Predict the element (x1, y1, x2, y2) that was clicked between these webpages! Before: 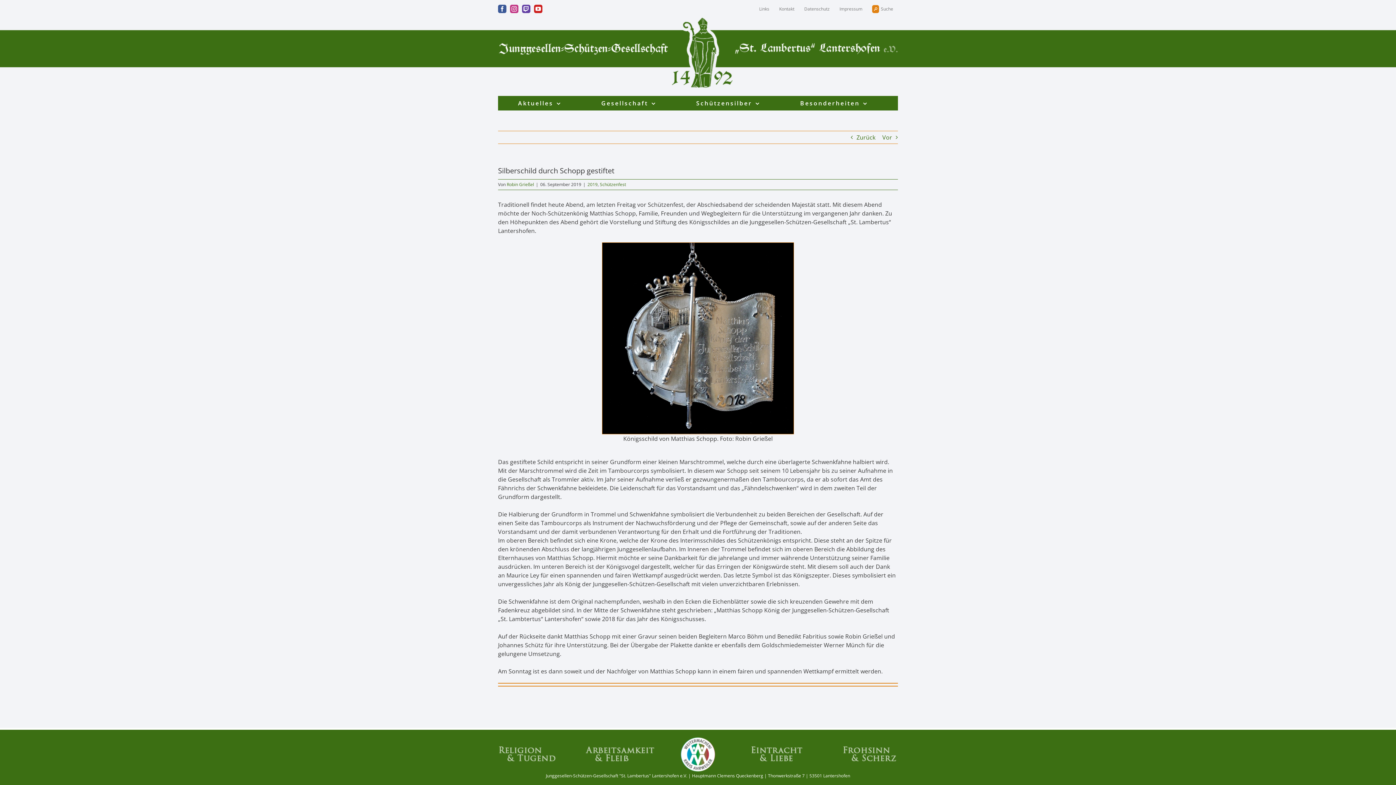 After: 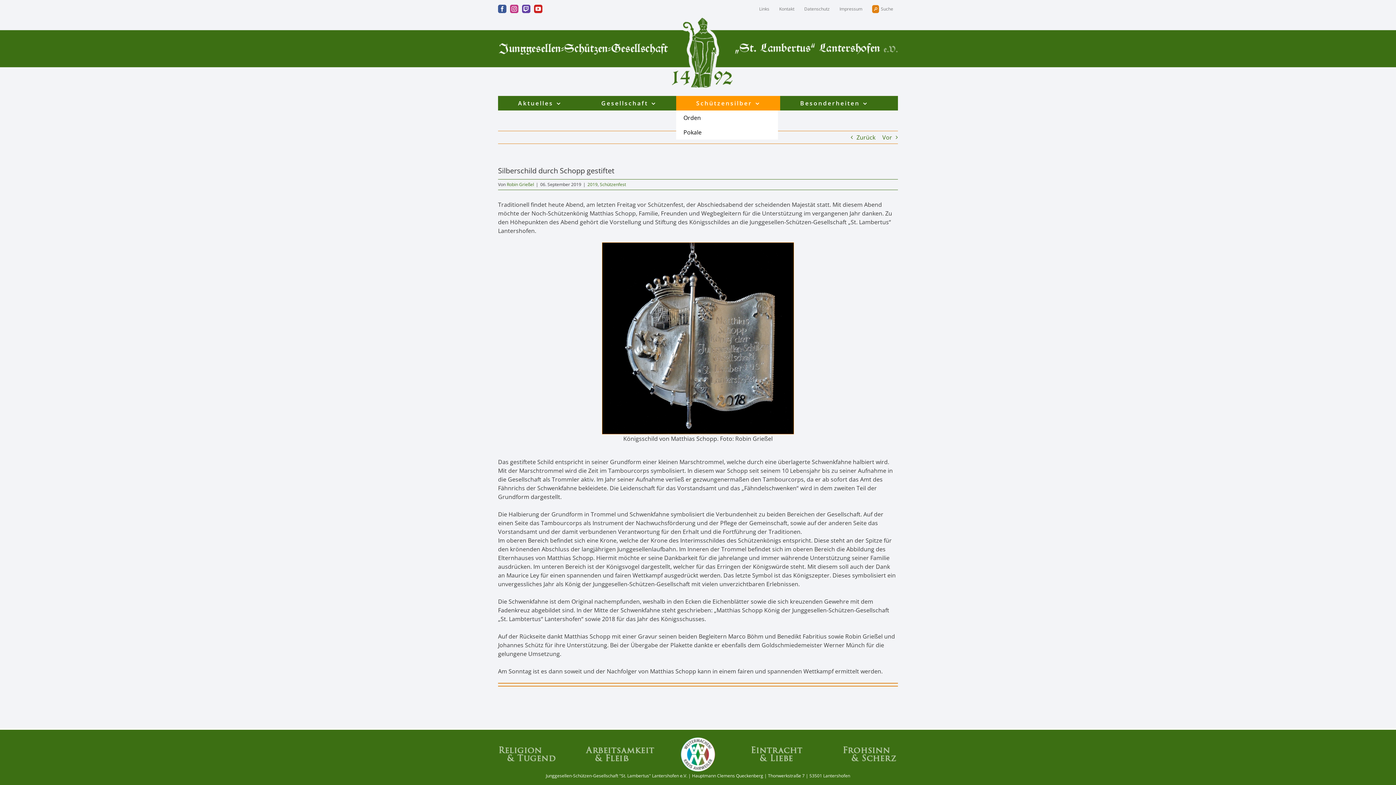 Action: bbox: (676, 96, 780, 110) label: Schützensilber